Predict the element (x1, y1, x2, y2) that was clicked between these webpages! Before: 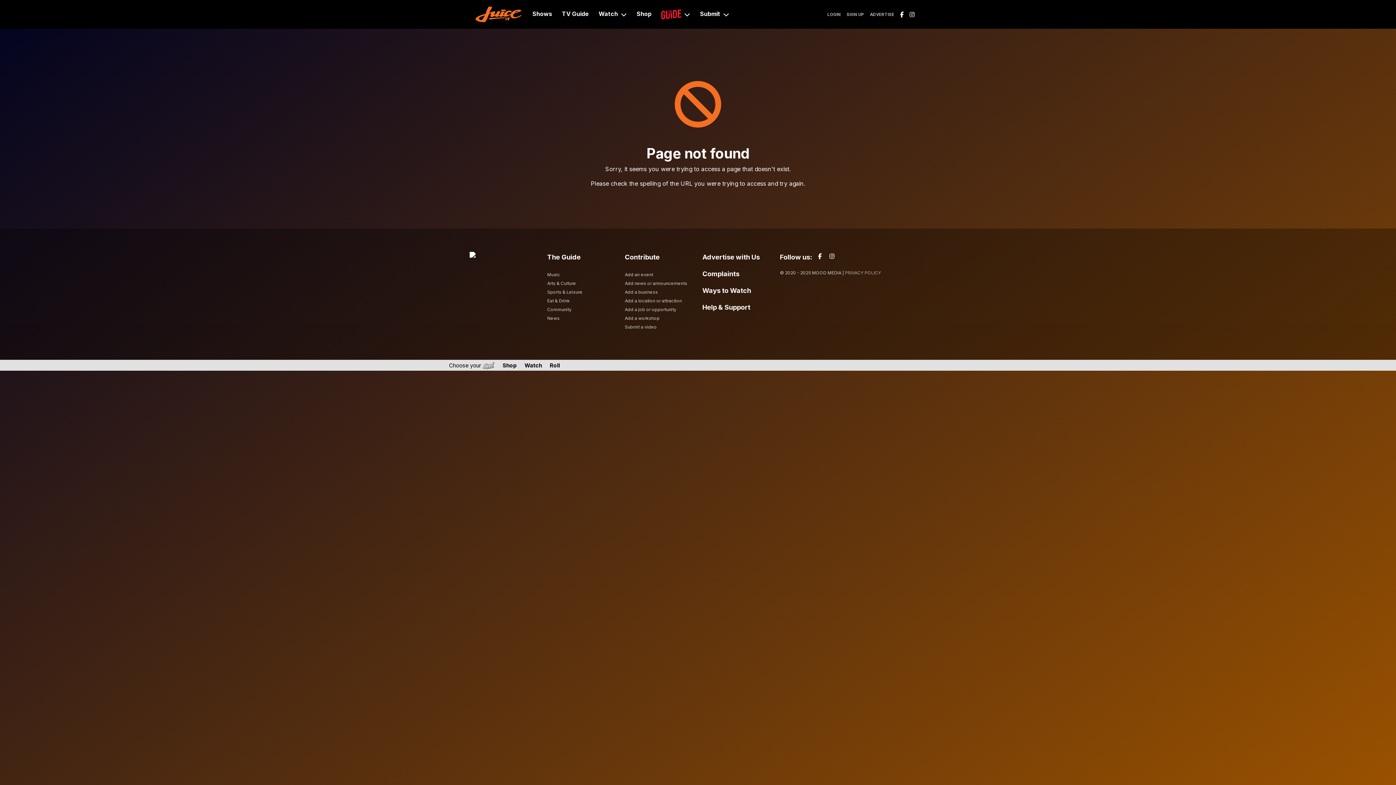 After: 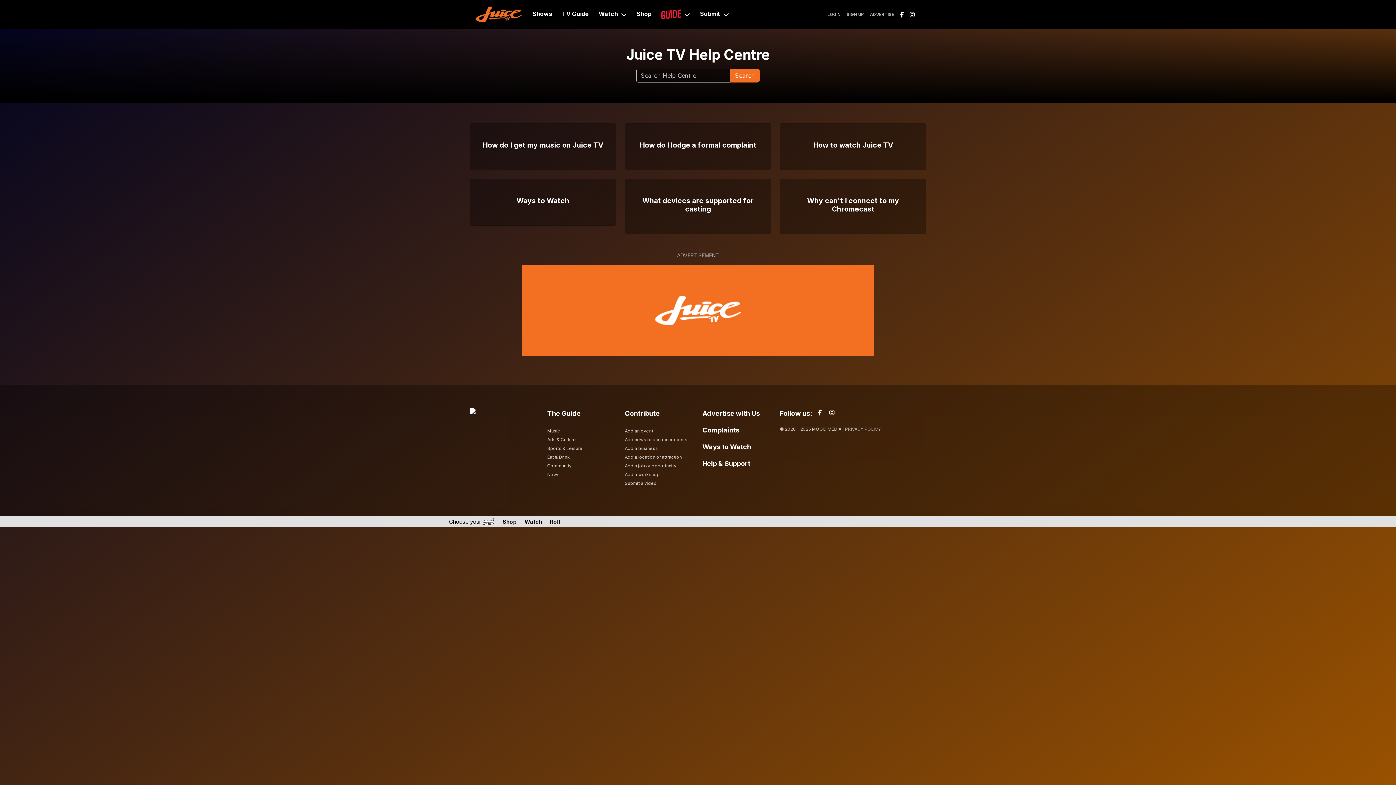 Action: bbox: (702, 303, 750, 311) label: Help & Support